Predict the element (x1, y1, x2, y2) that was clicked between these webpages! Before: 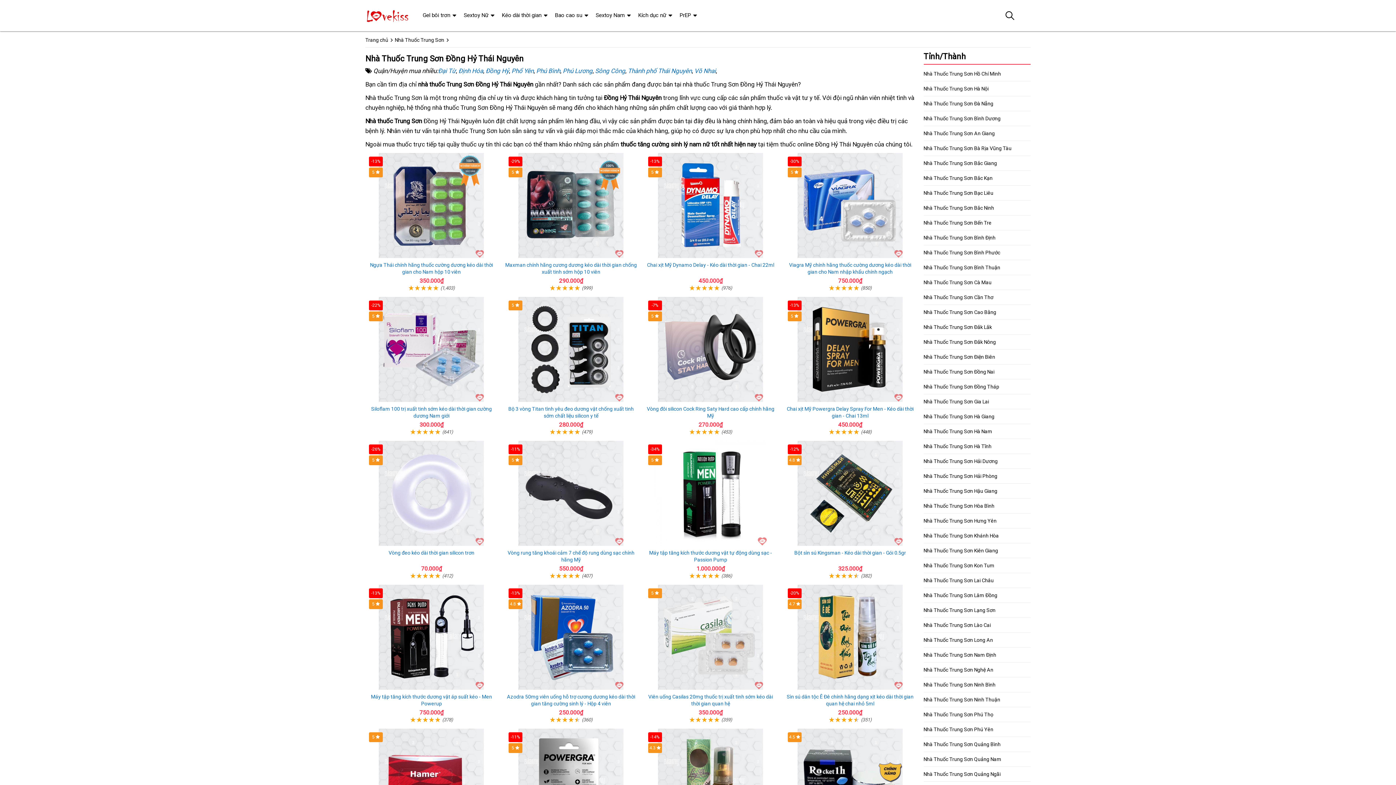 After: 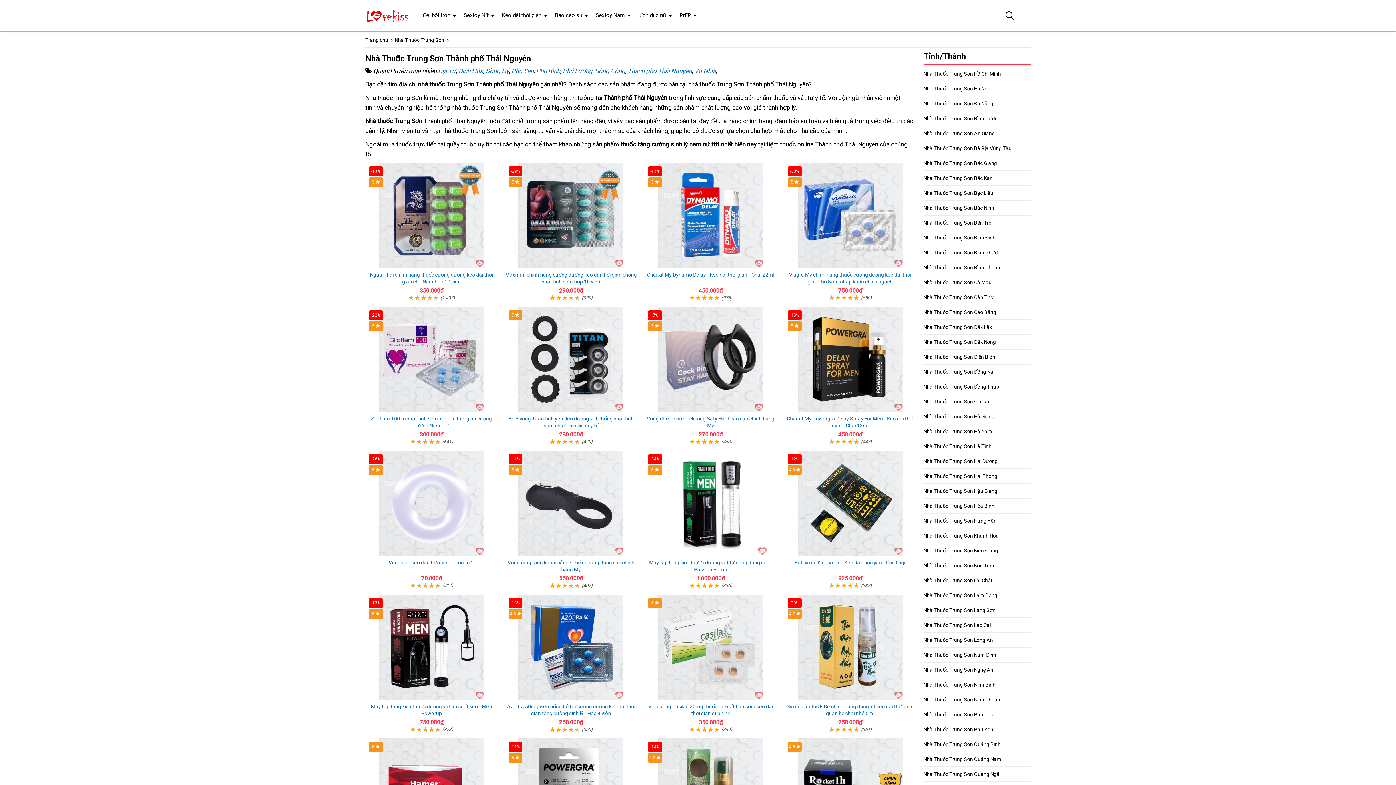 Action: bbox: (628, 67, 692, 74) label: Thành phố Thái Nguyên